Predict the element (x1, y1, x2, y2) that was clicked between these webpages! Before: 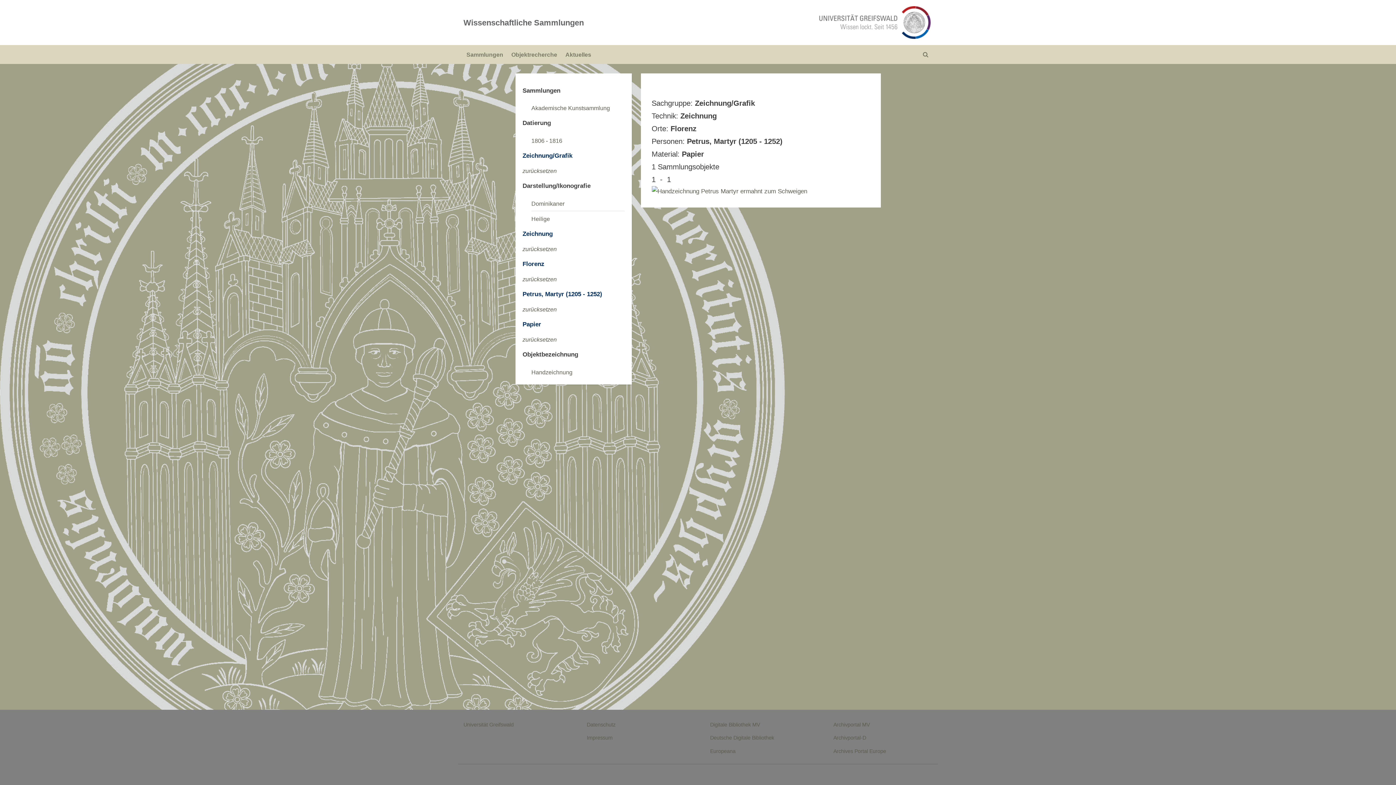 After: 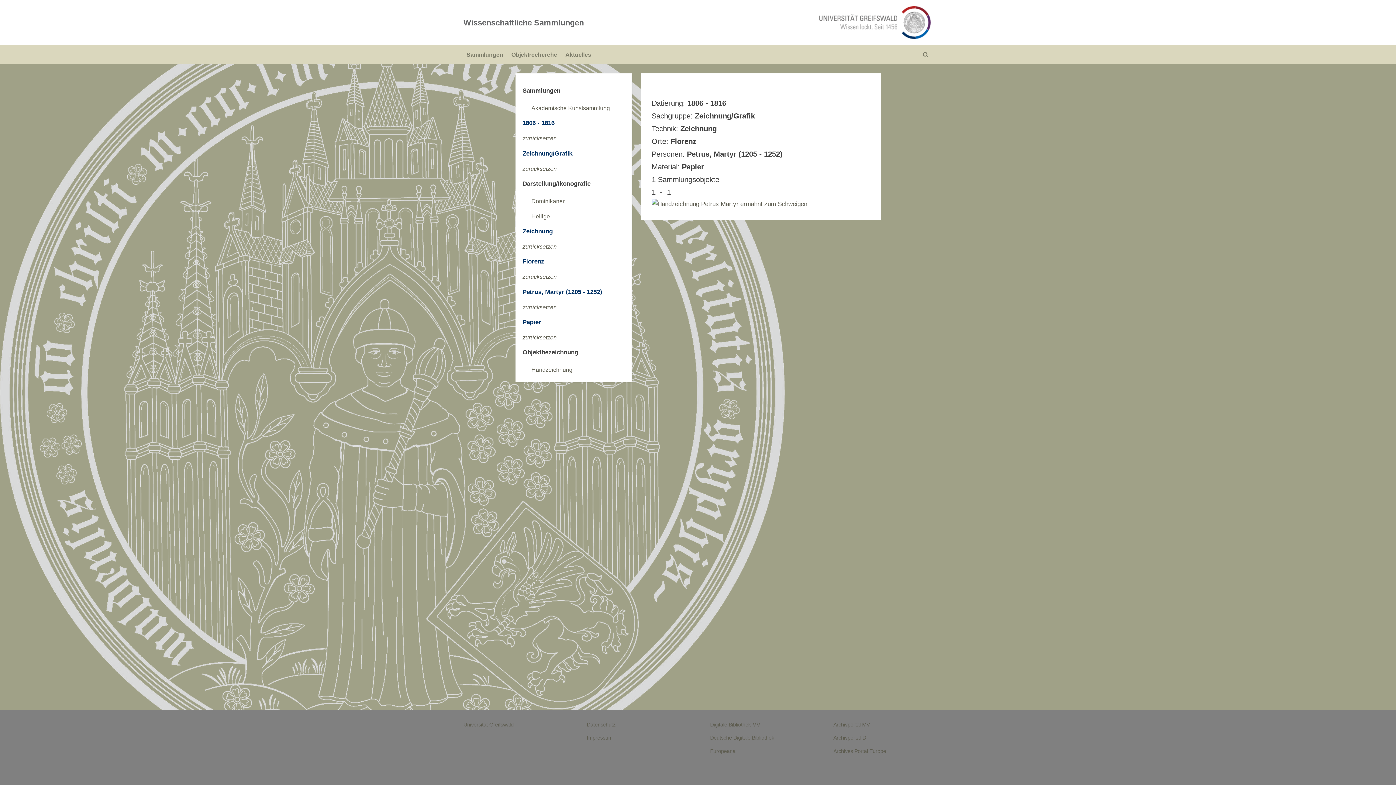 Action: bbox: (531, 137, 562, 143) label: 1806 - 1816